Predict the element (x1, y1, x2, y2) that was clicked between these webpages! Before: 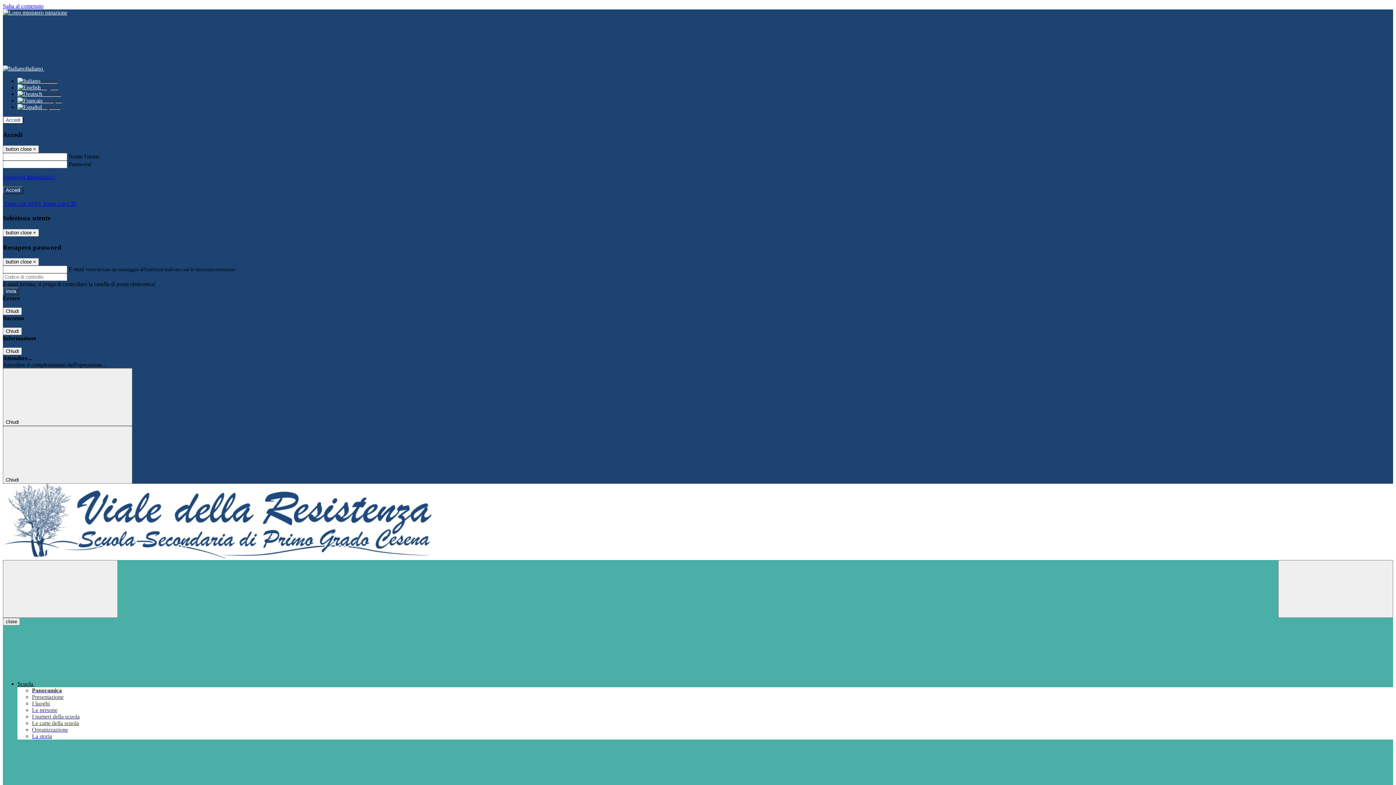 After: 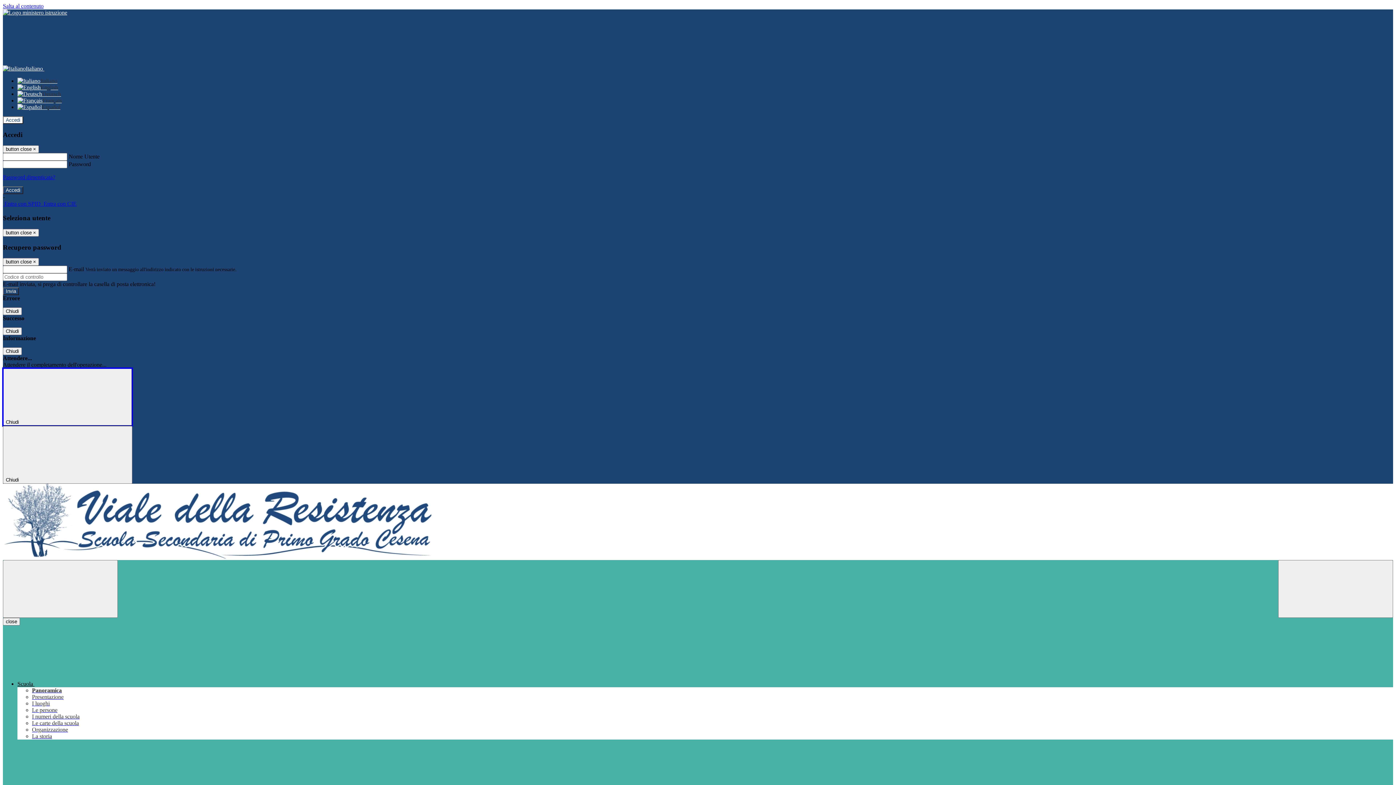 Action: label: Chiudi  bbox: (2, 368, 132, 426)